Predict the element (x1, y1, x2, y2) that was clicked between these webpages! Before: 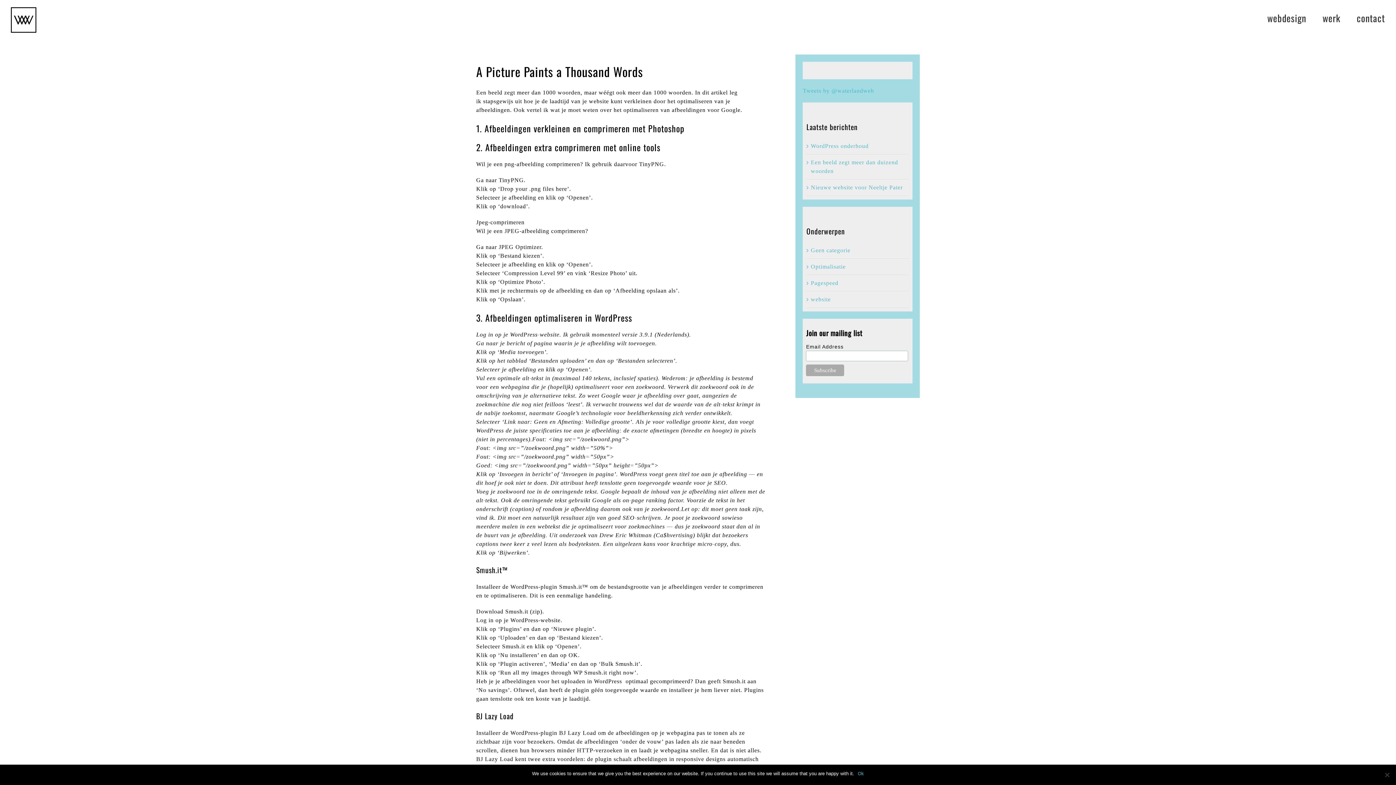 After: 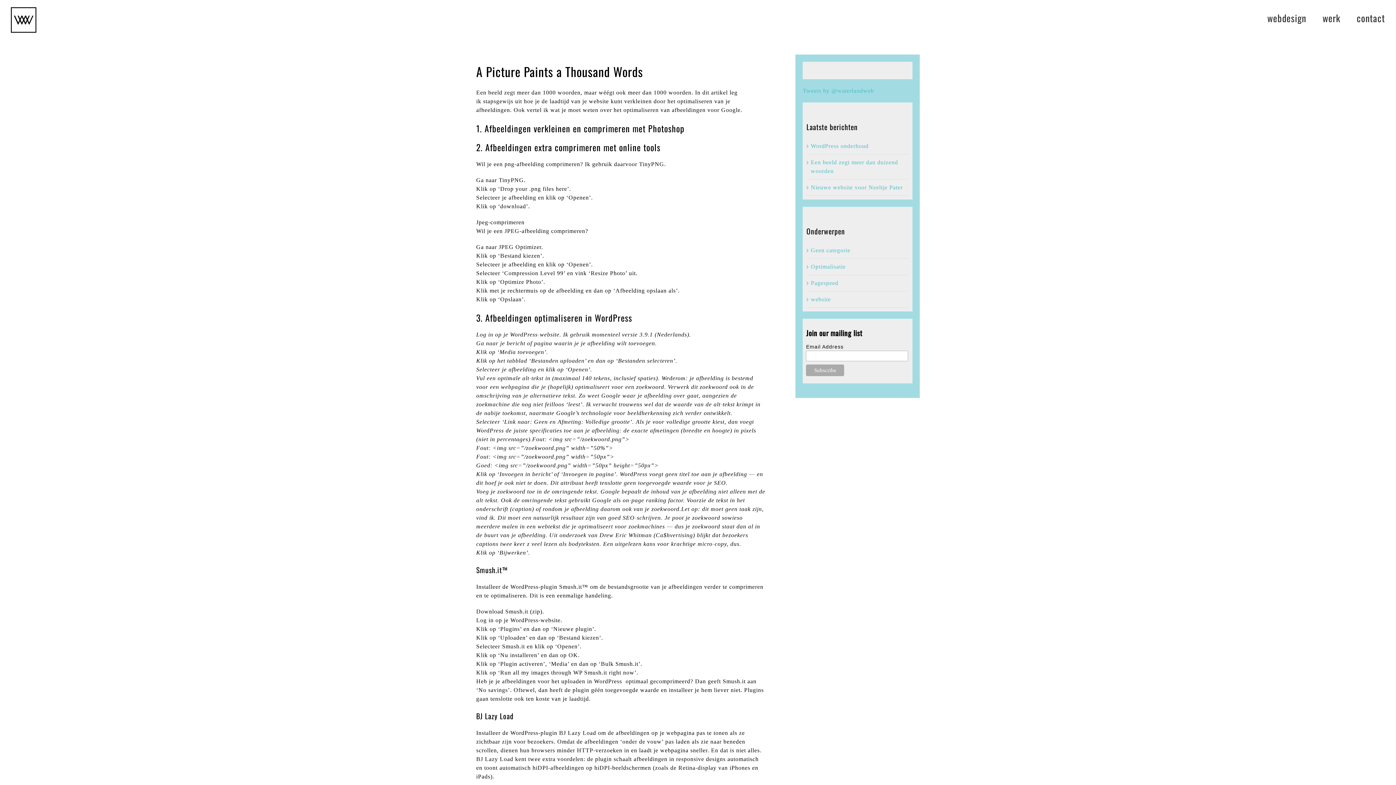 Action: label: Ok bbox: (858, 770, 864, 777)